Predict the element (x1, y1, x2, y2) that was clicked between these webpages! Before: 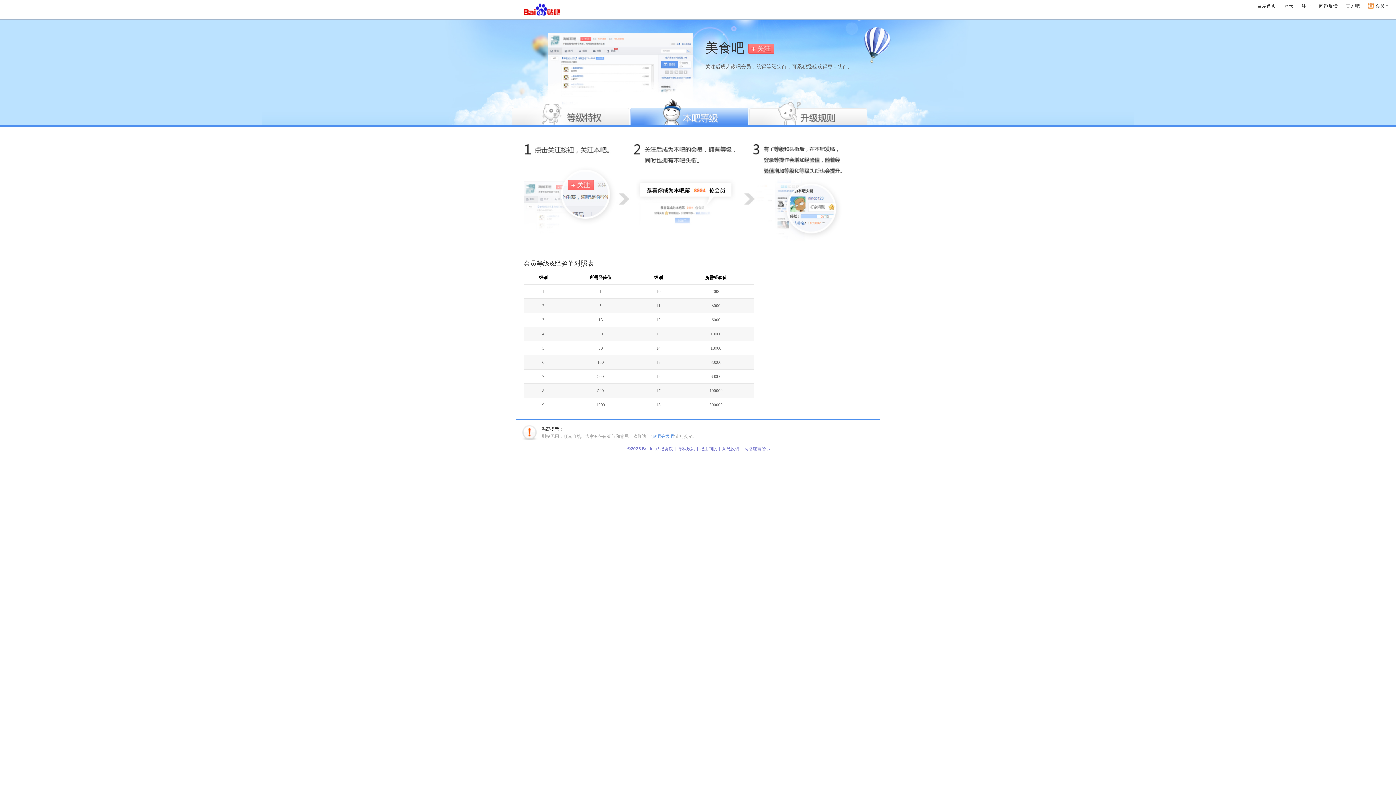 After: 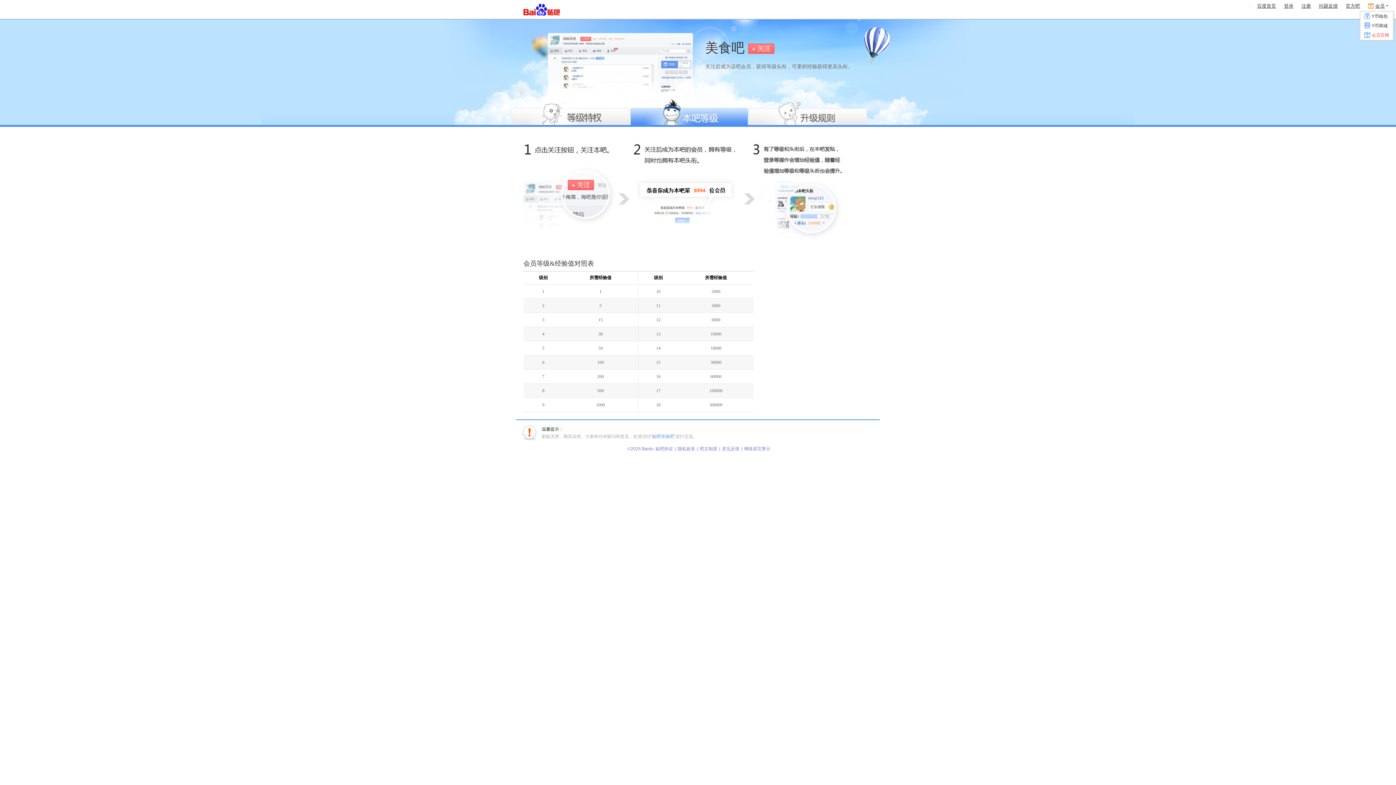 Action: bbox: (1368, 3, 1388, 8) label: 会员